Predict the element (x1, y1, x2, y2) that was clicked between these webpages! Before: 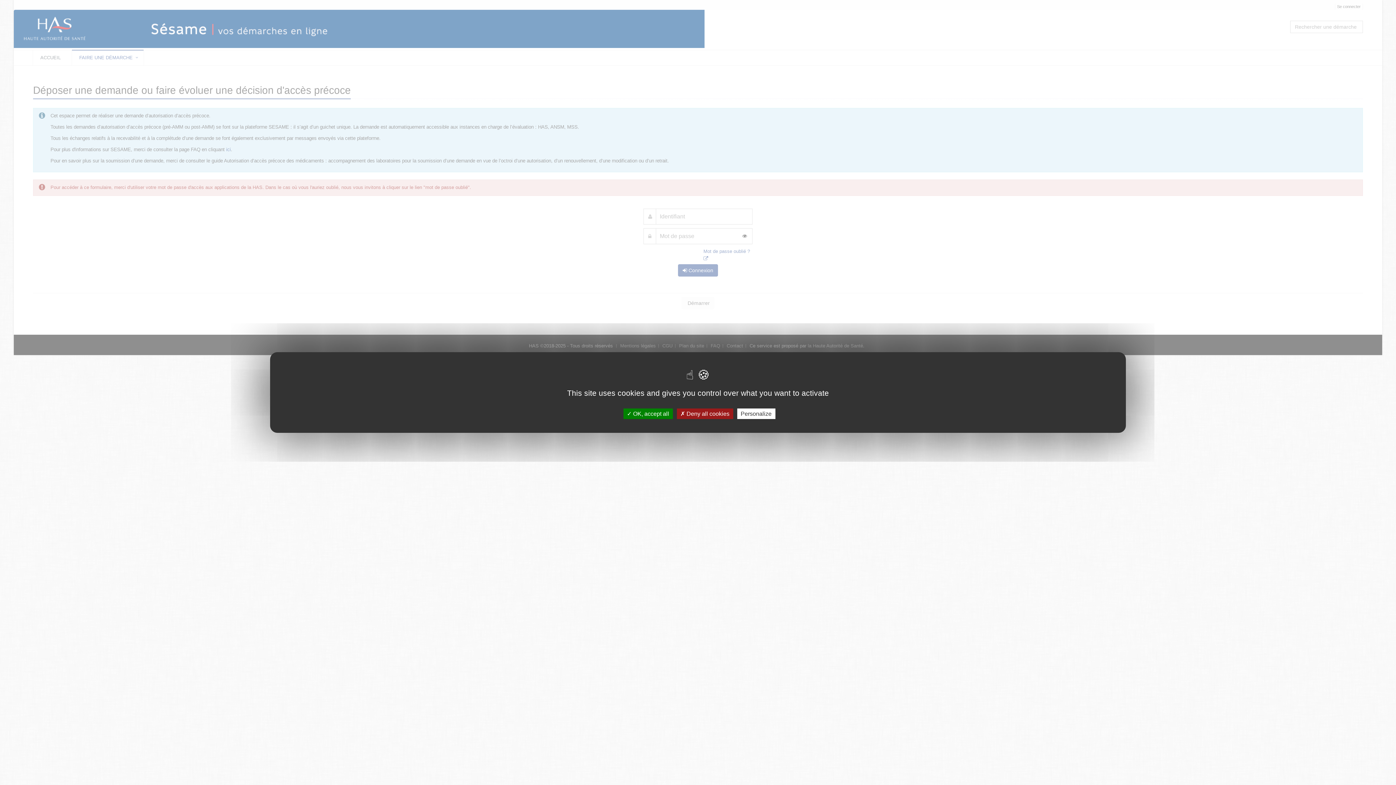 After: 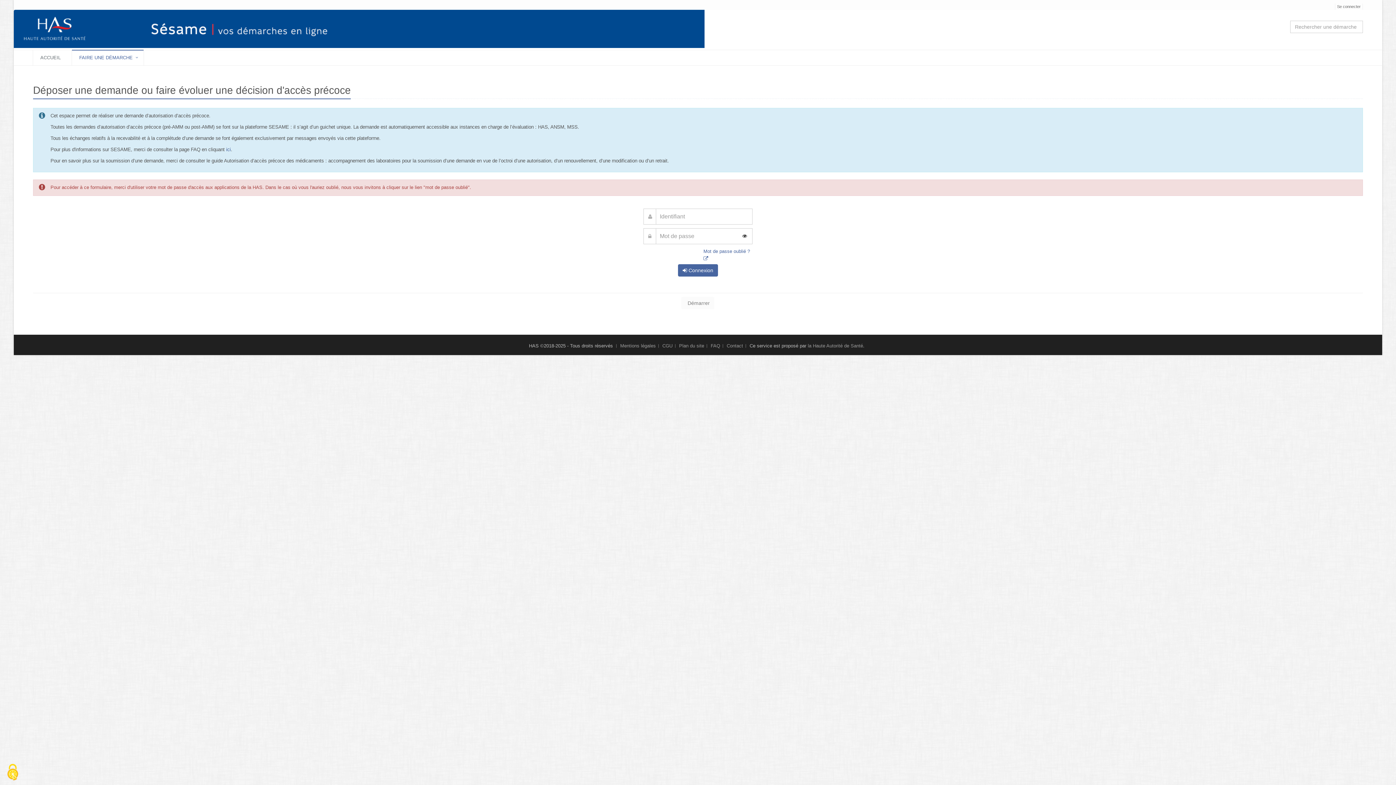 Action: label:  OK, accept all bbox: (623, 408, 672, 419)